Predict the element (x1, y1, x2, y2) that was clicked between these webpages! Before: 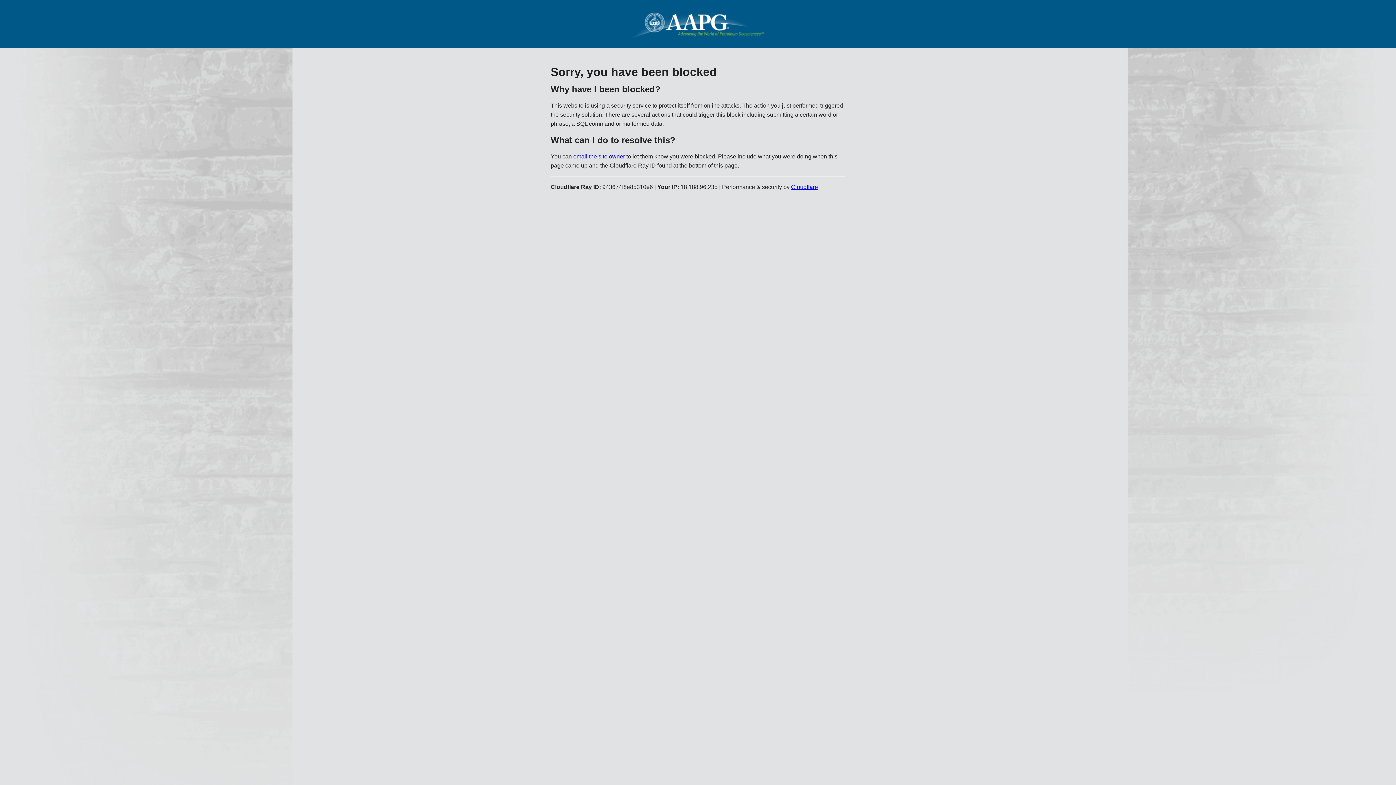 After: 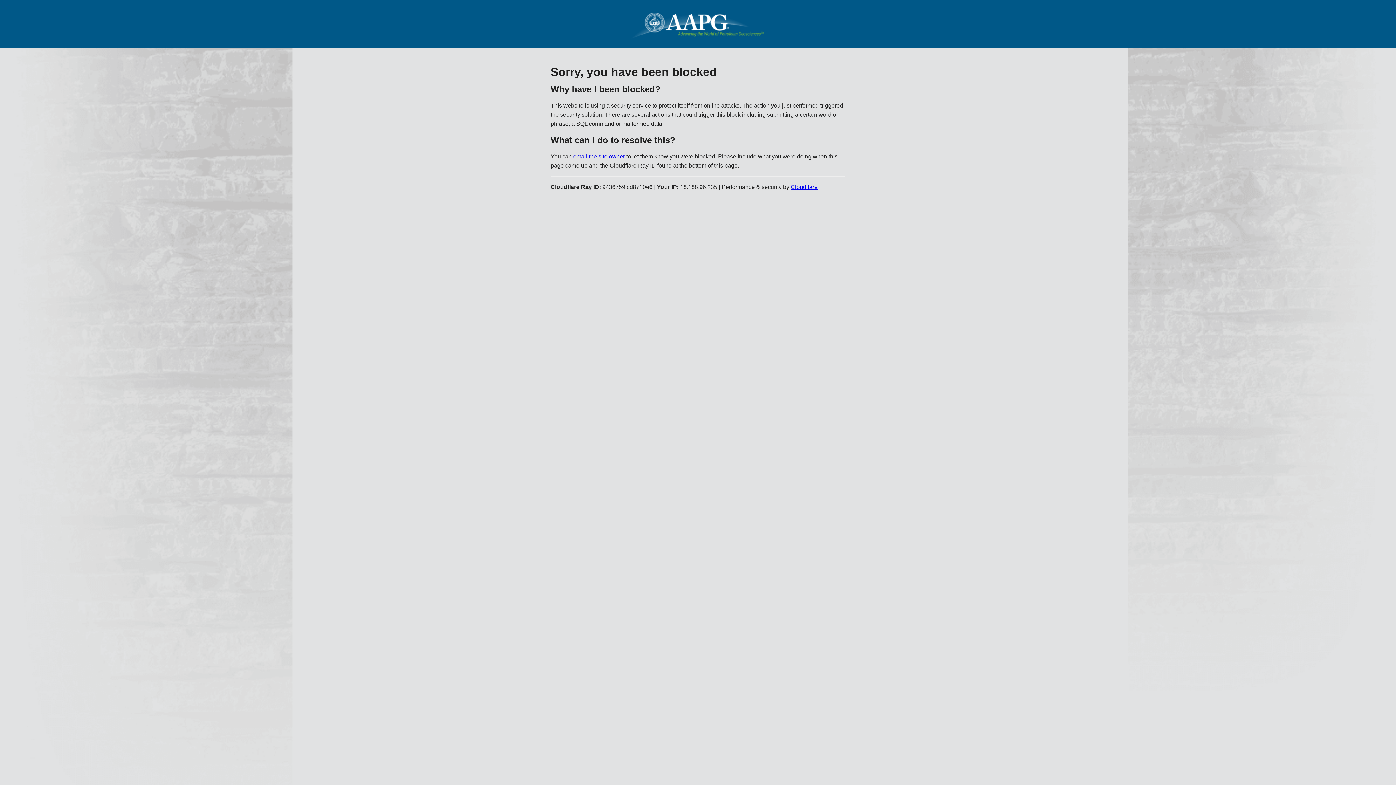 Action: label: email the site owner bbox: (573, 153, 625, 159)